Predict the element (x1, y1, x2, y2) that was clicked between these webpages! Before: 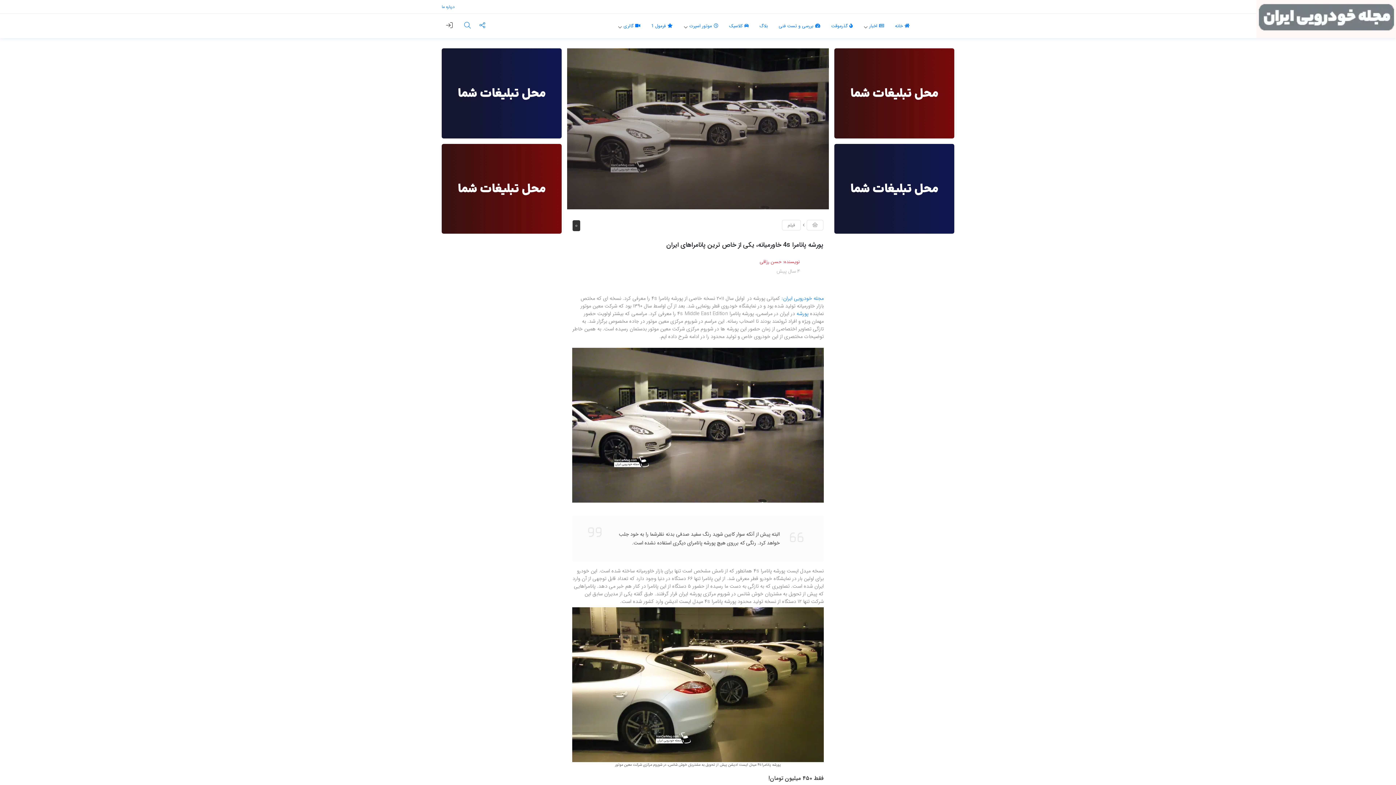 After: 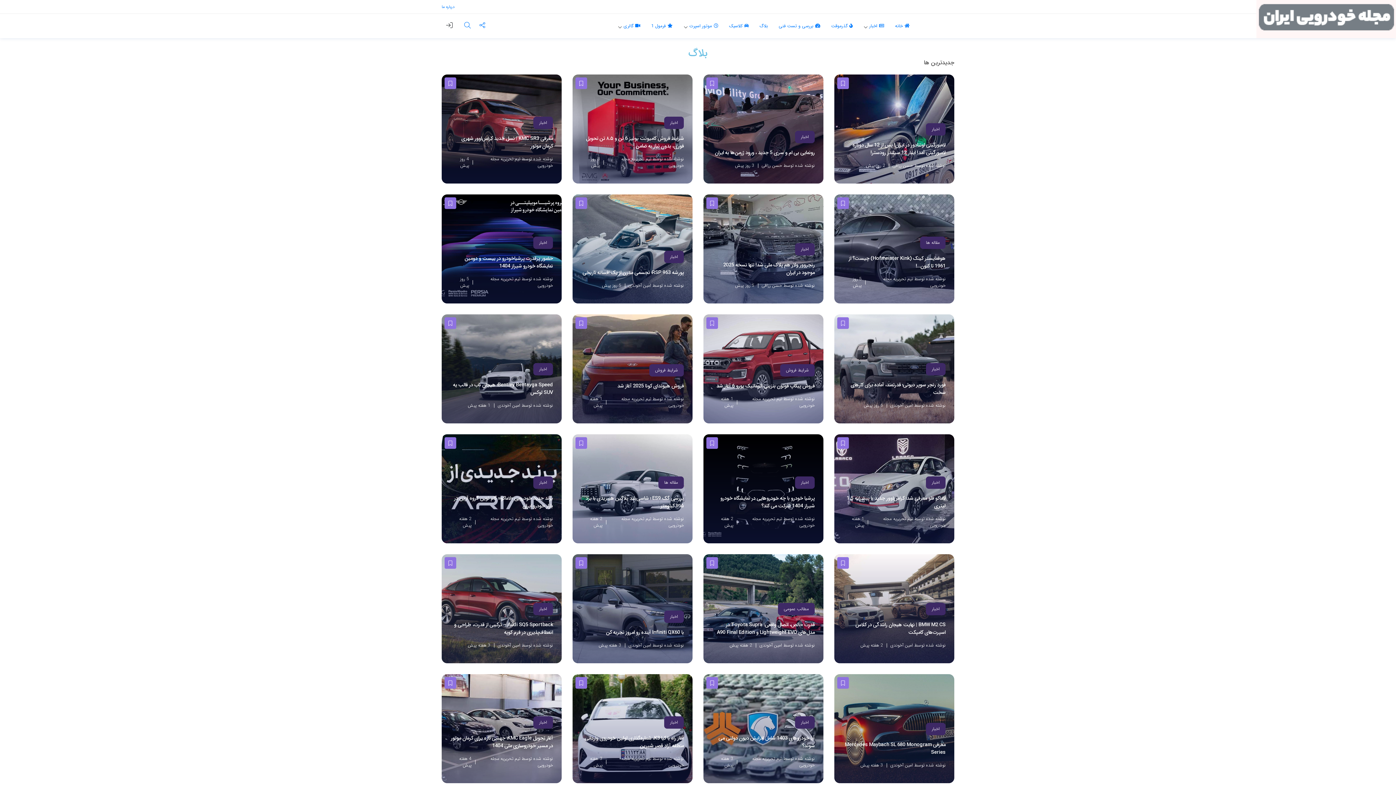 Action: bbox: (759, 22, 768, 29) label: بلاگ